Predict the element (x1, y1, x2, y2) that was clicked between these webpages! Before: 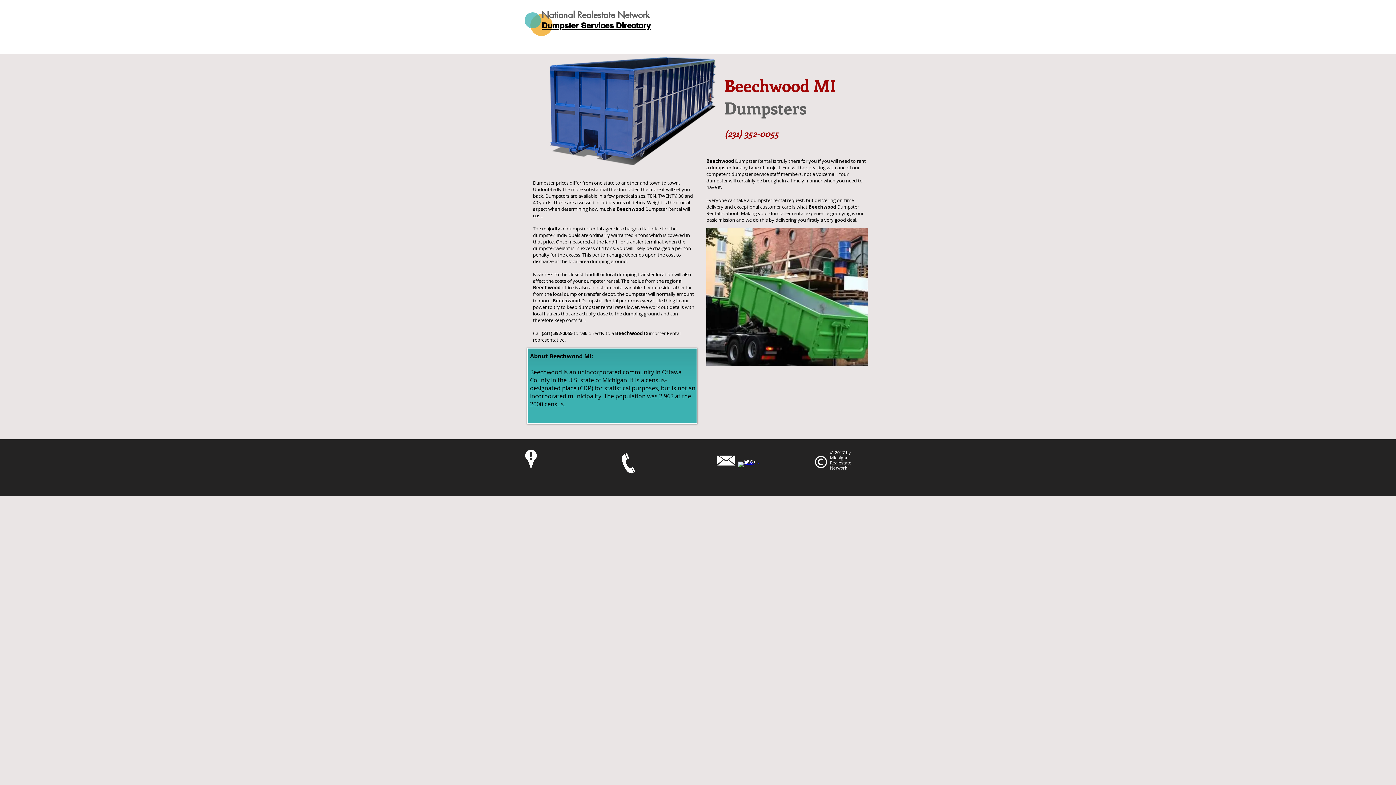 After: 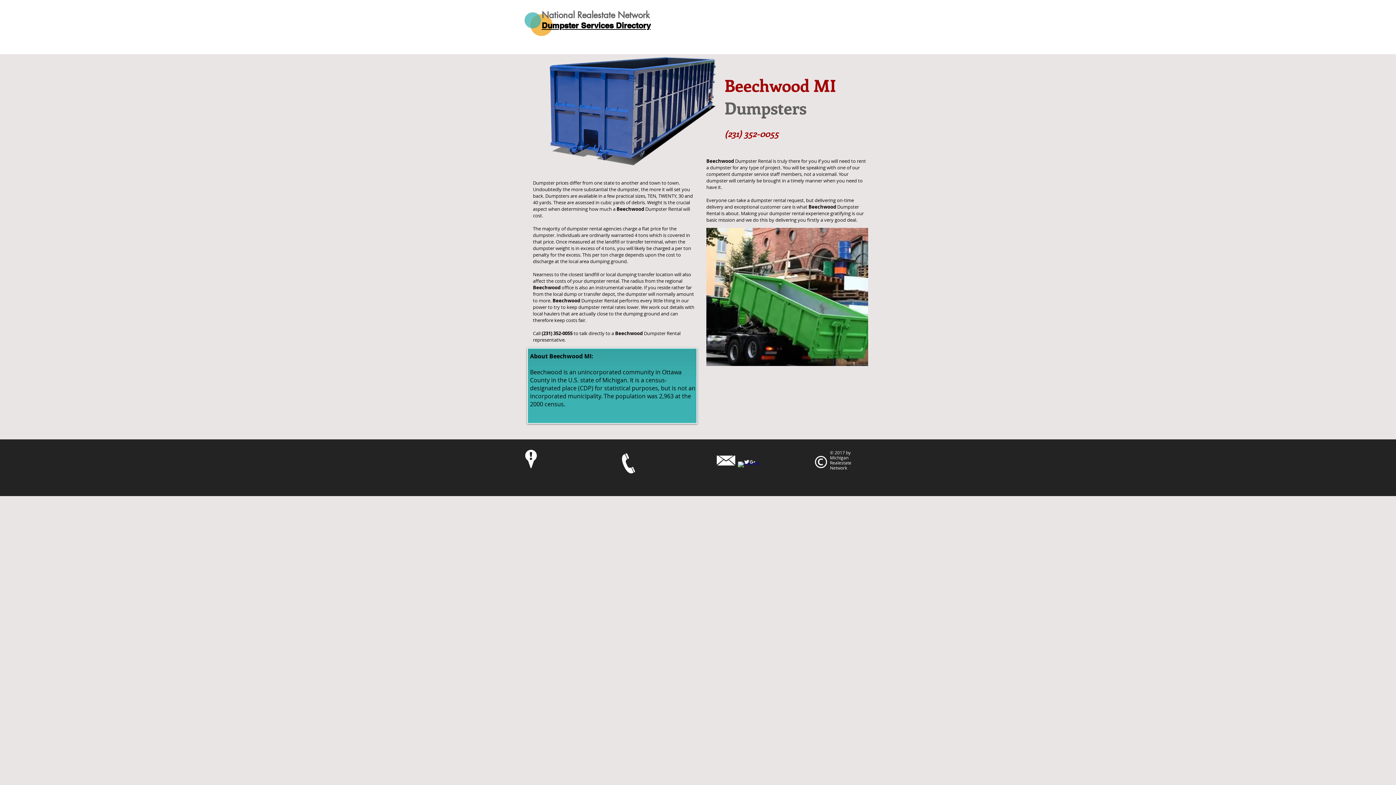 Action: bbox: (738, 461, 744, 467) label: facebook